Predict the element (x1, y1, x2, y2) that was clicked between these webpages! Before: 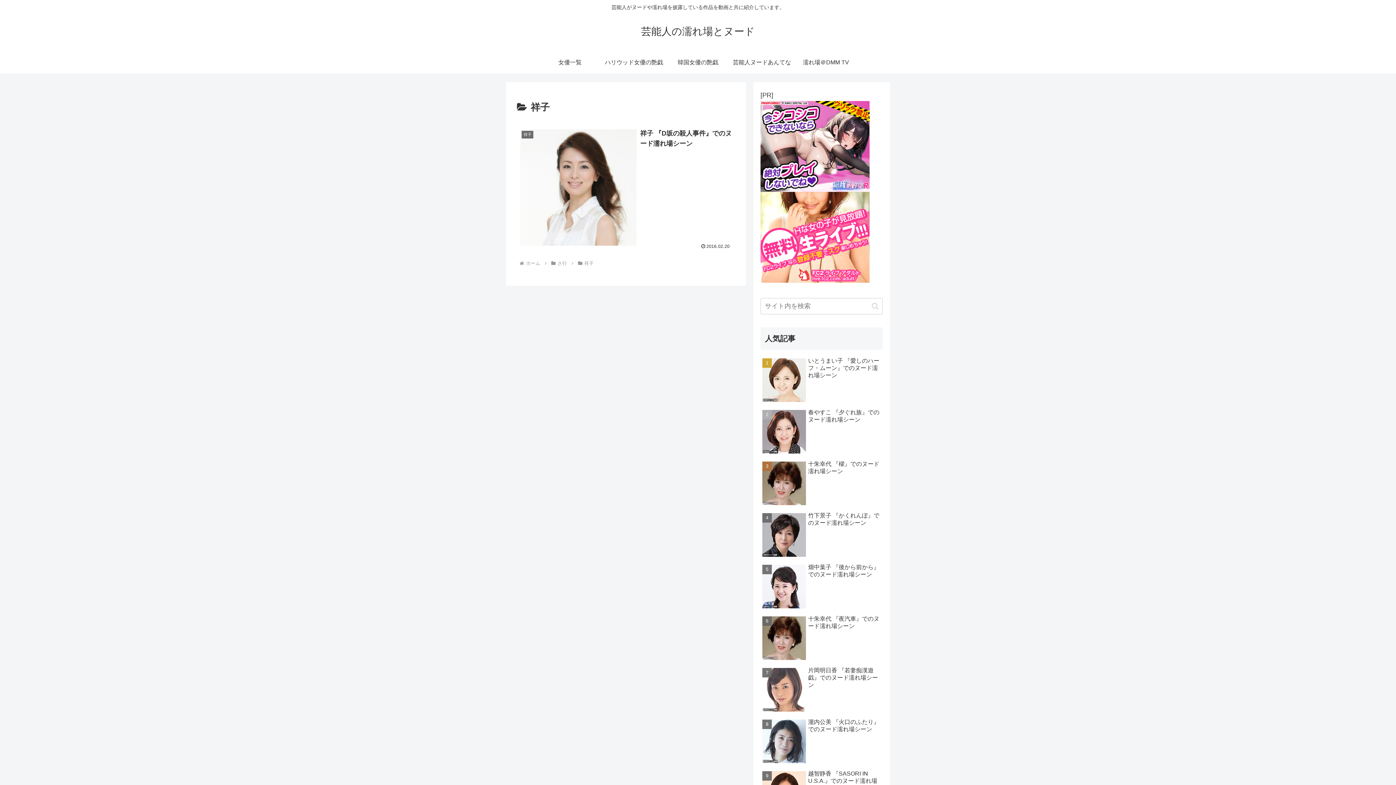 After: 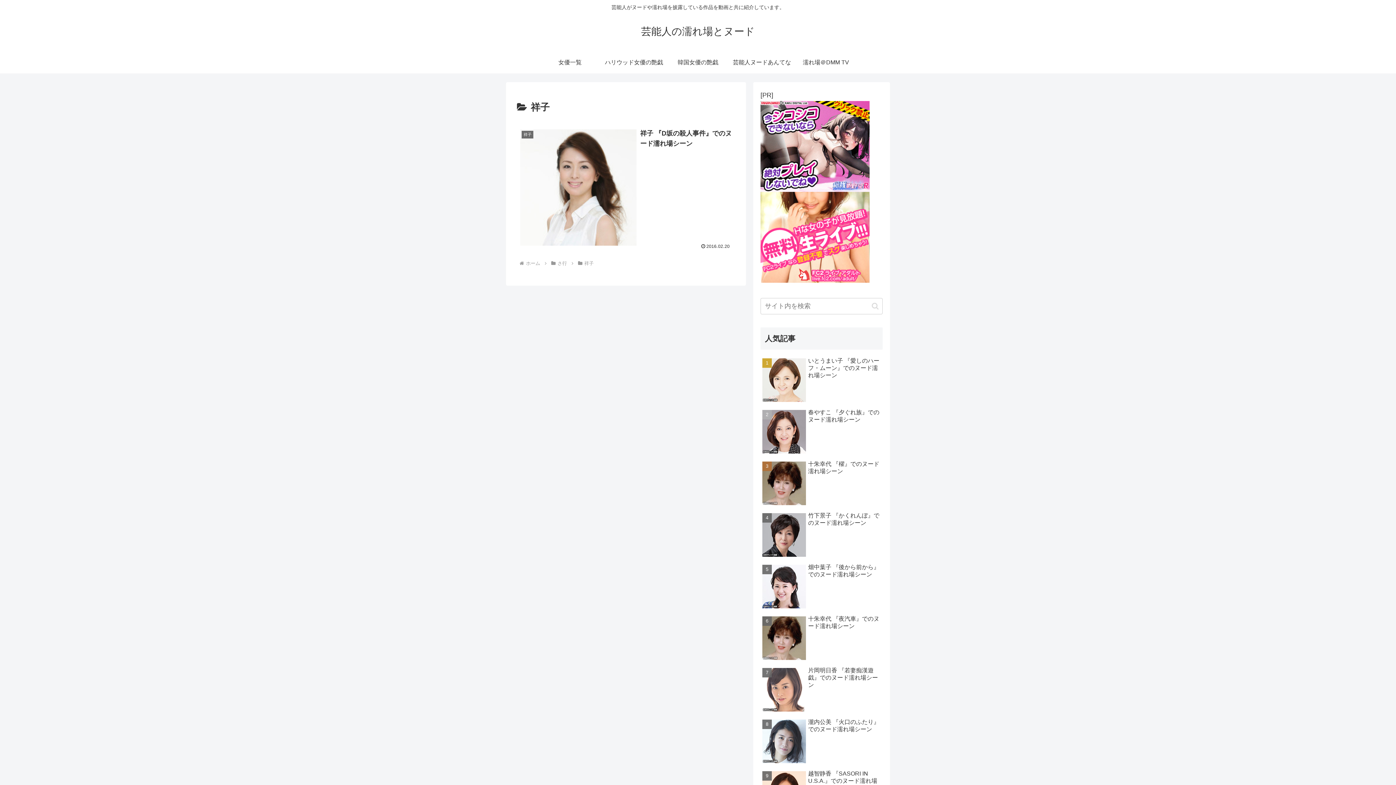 Action: bbox: (760, 277, 869, 284)